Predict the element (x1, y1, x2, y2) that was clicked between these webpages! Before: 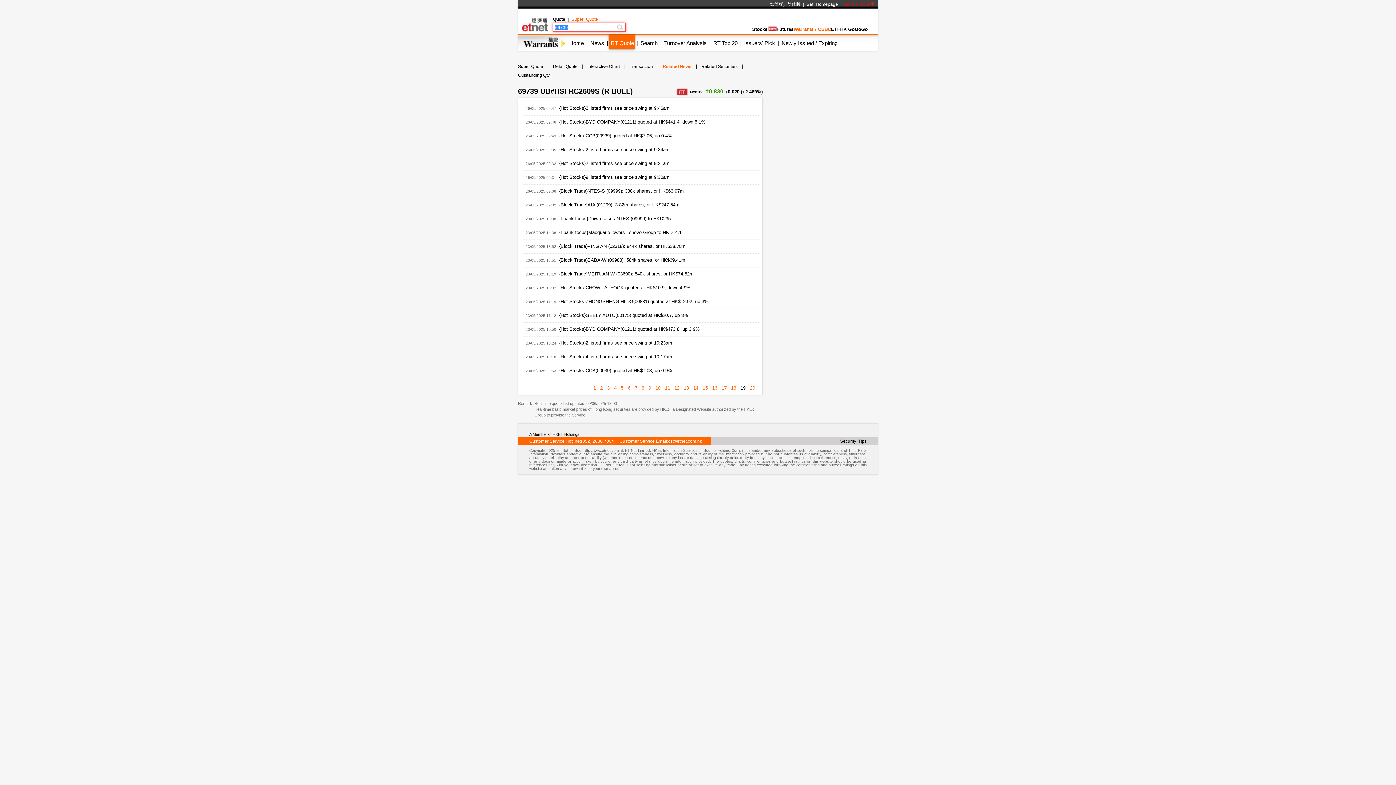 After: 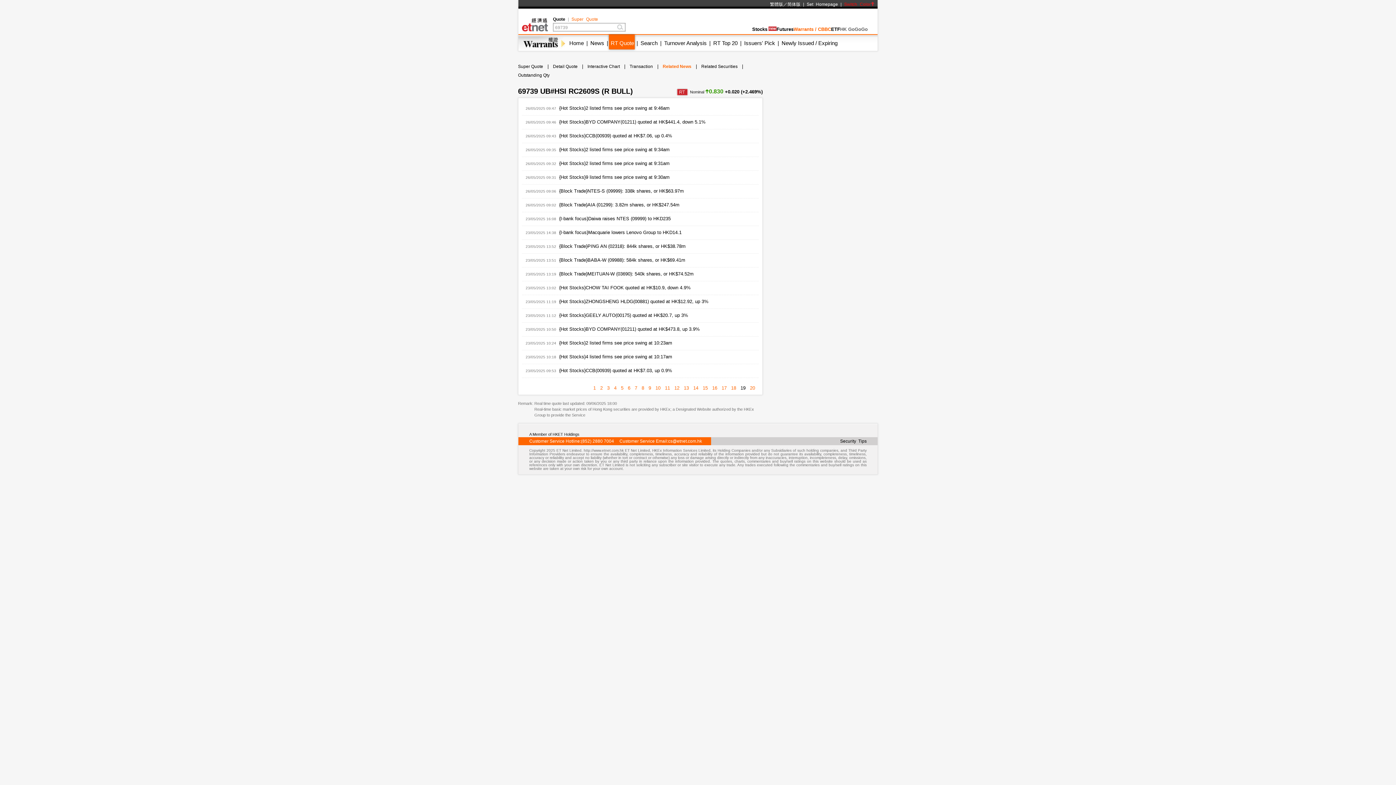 Action: bbox: (840, 26, 868, 32) label: HK GoGoGo